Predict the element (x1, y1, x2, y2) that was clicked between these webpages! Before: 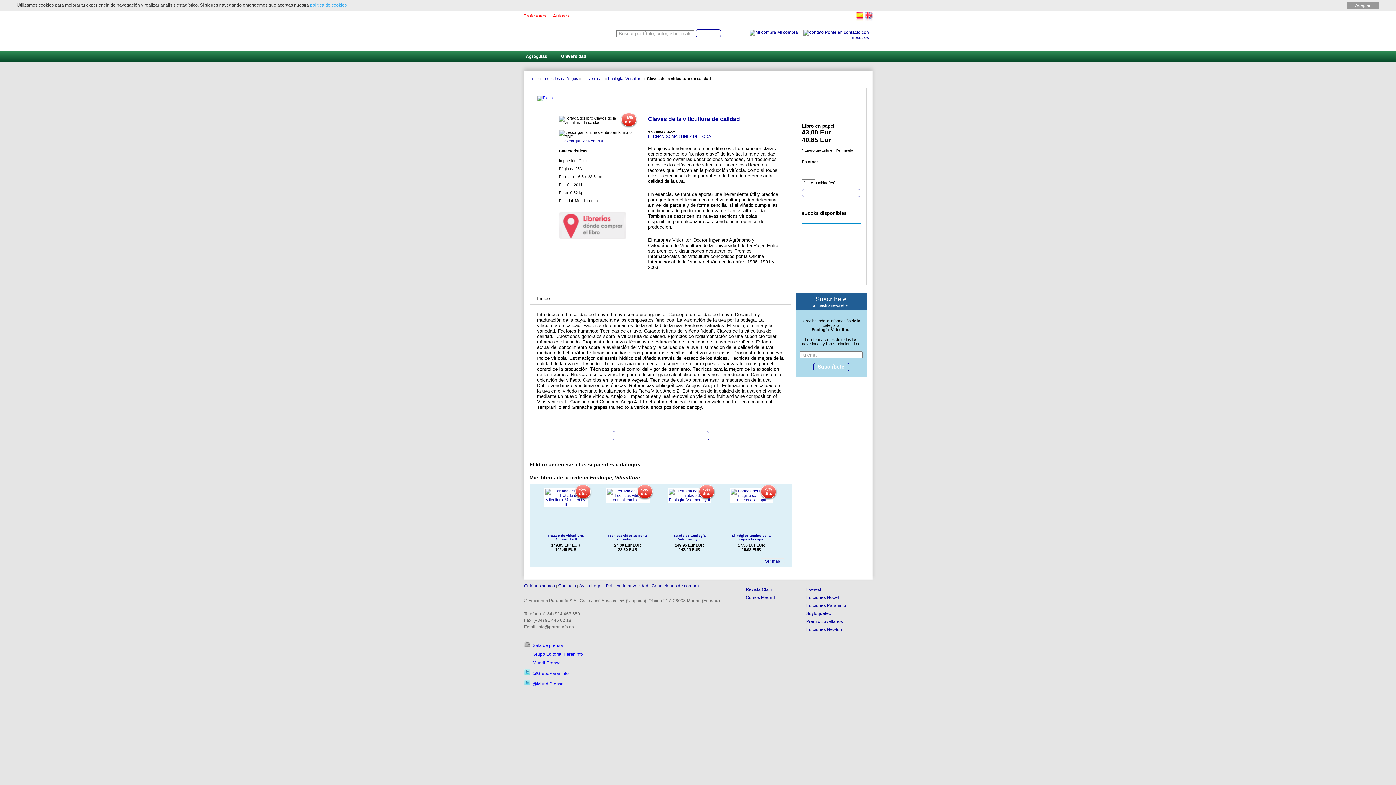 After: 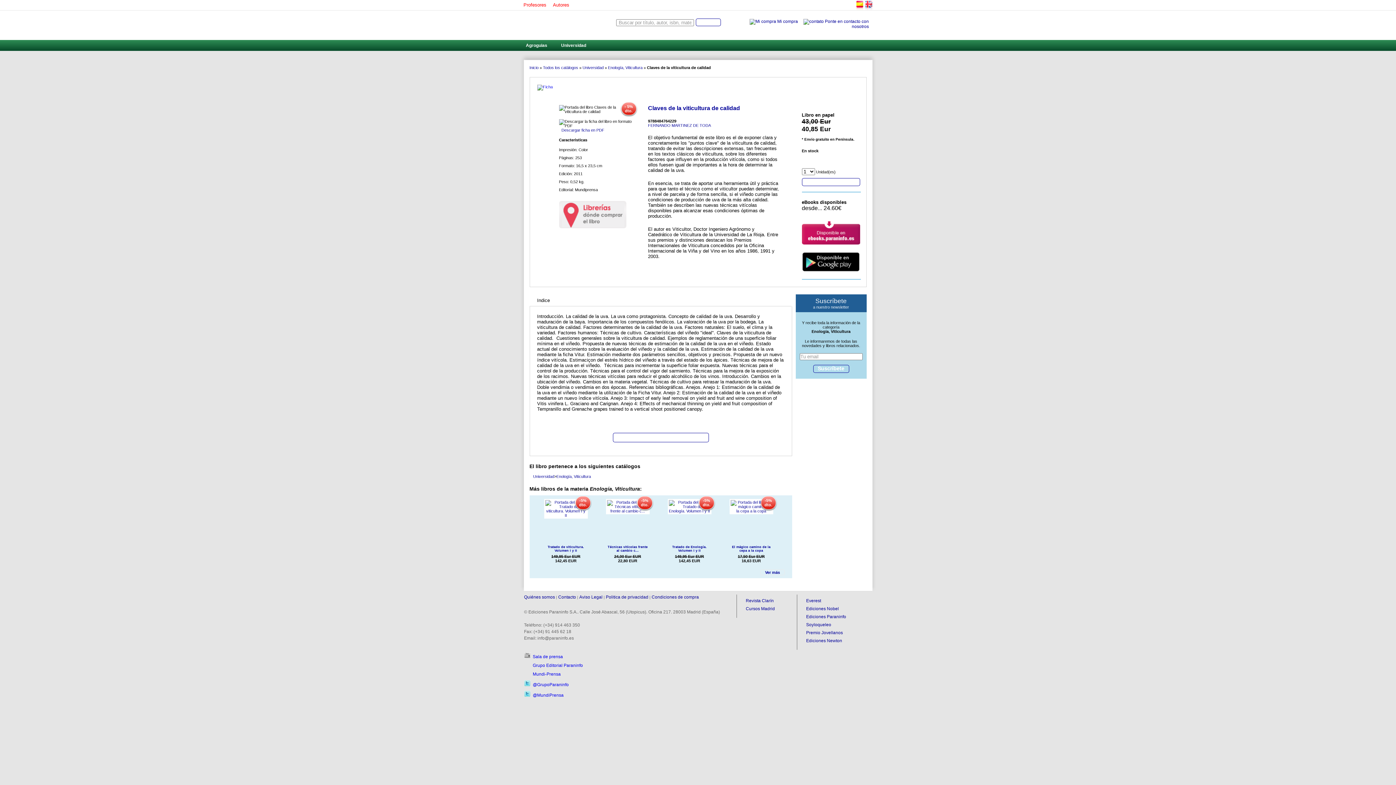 Action: label: Aceptar bbox: (1346, 1, 1379, 9)